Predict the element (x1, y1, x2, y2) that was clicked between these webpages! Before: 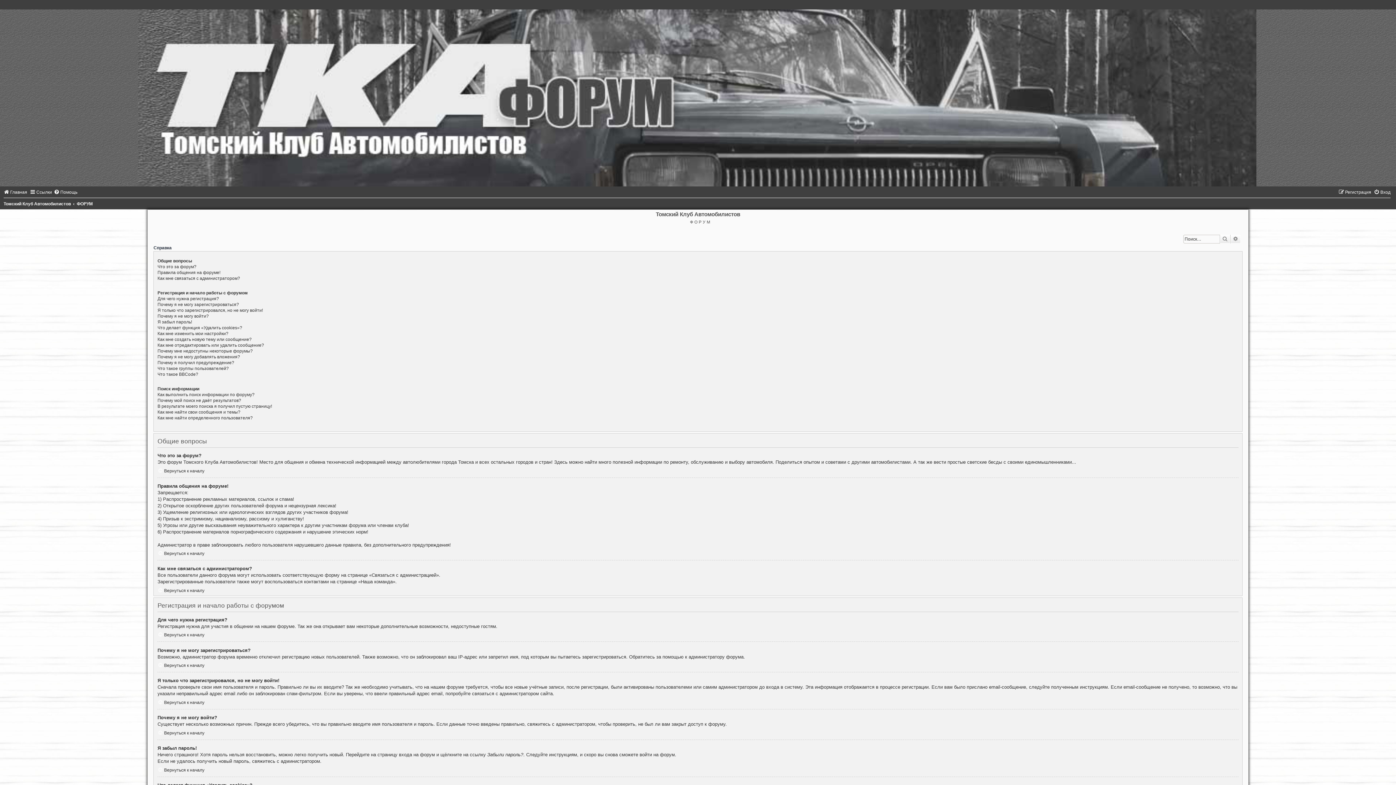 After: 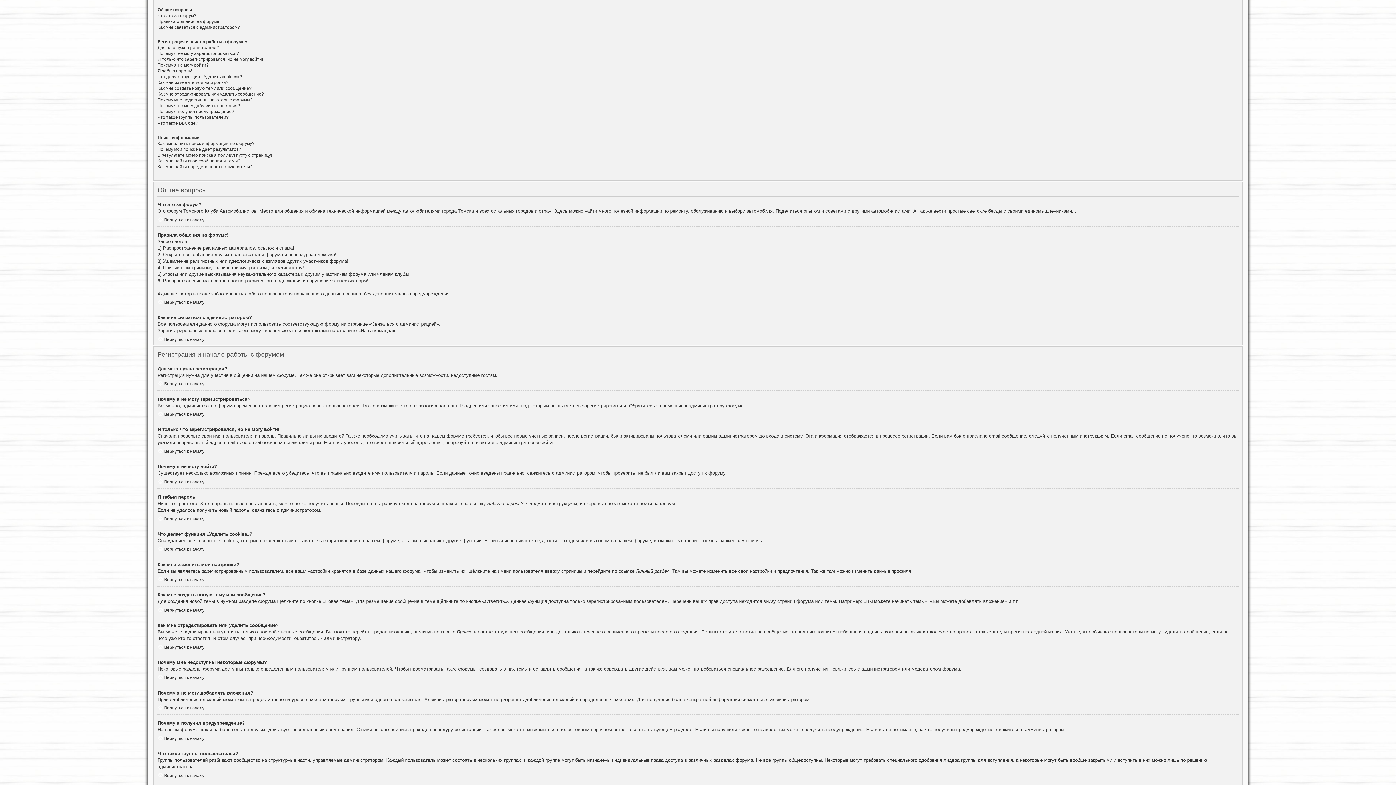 Action: bbox: (157, 663, 204, 668) label: Вернуться к началу